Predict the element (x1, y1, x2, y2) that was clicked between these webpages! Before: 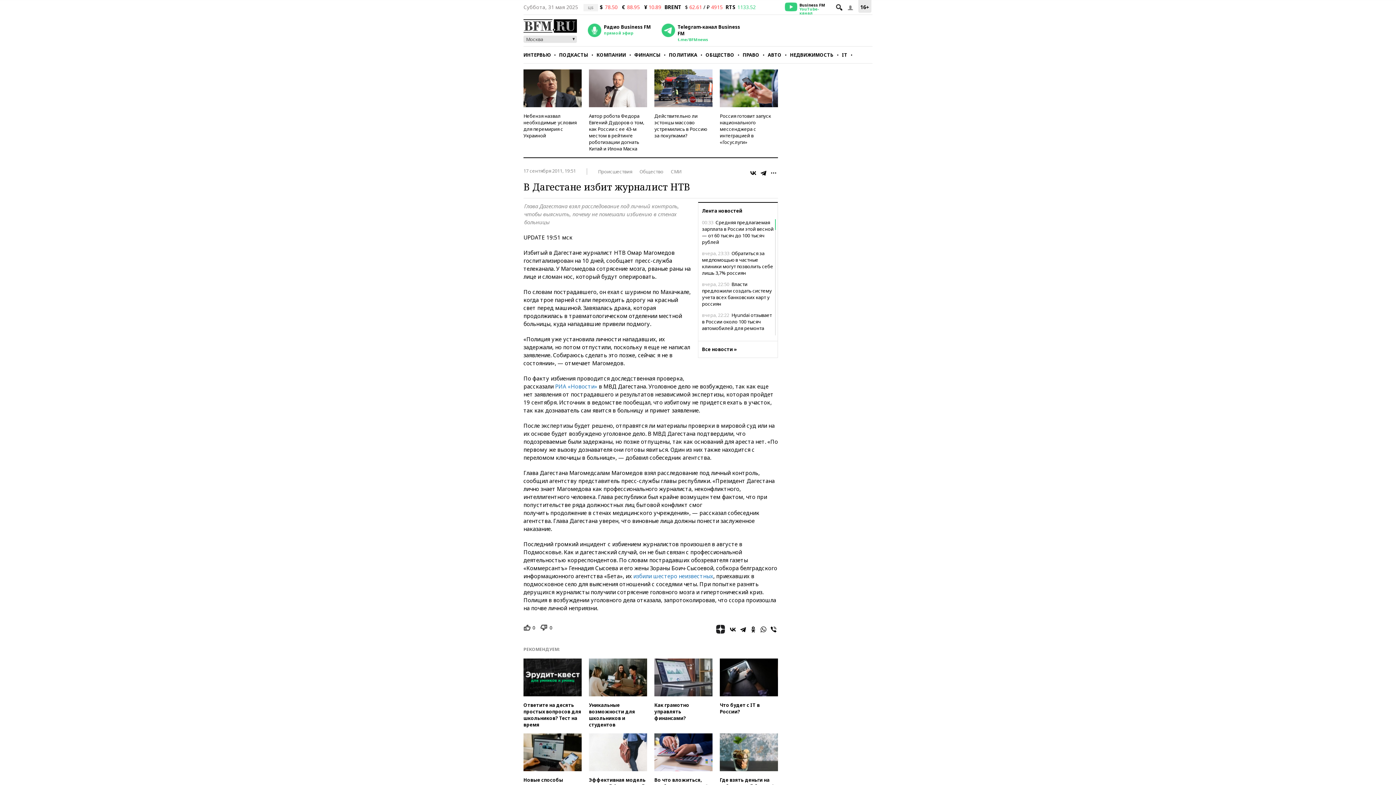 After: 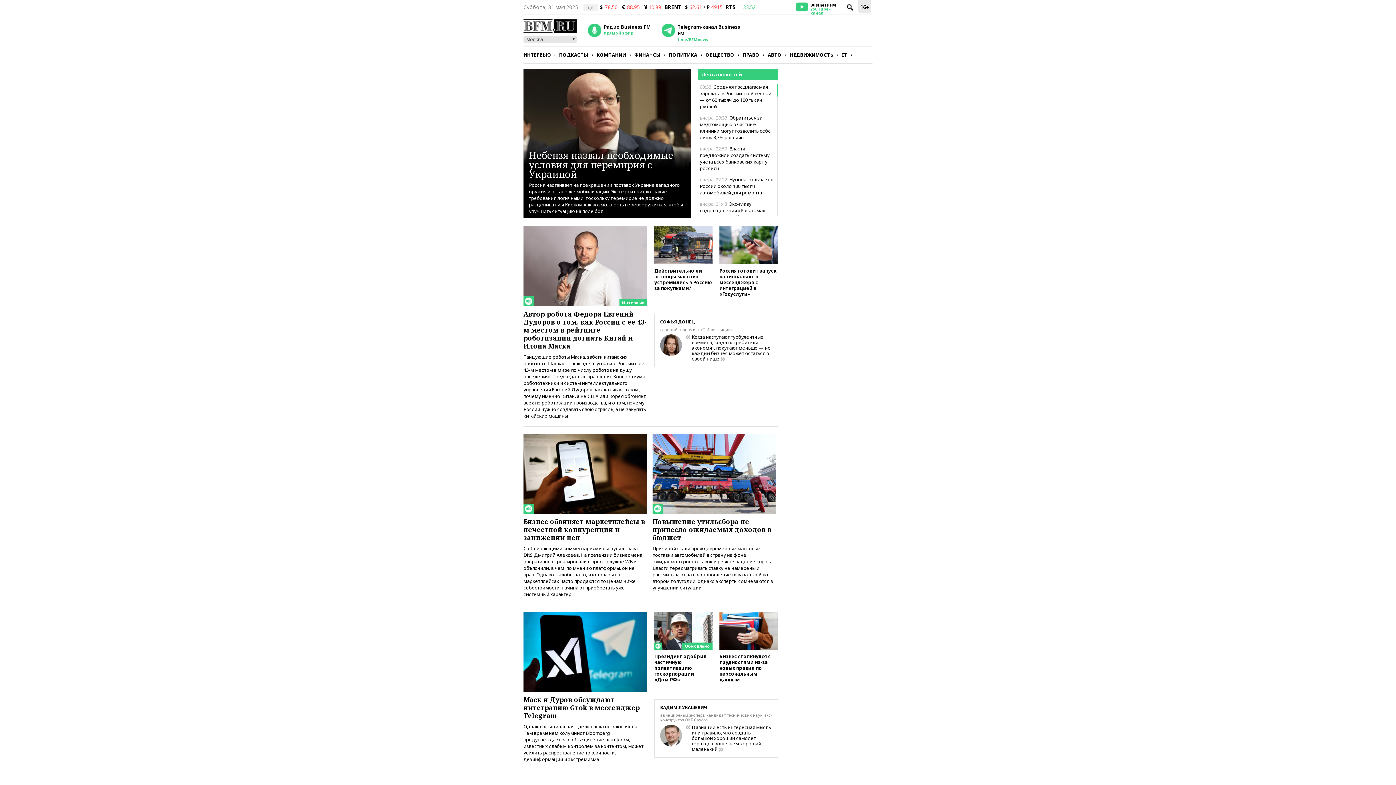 Action: bbox: (523, 19, 577, 32)